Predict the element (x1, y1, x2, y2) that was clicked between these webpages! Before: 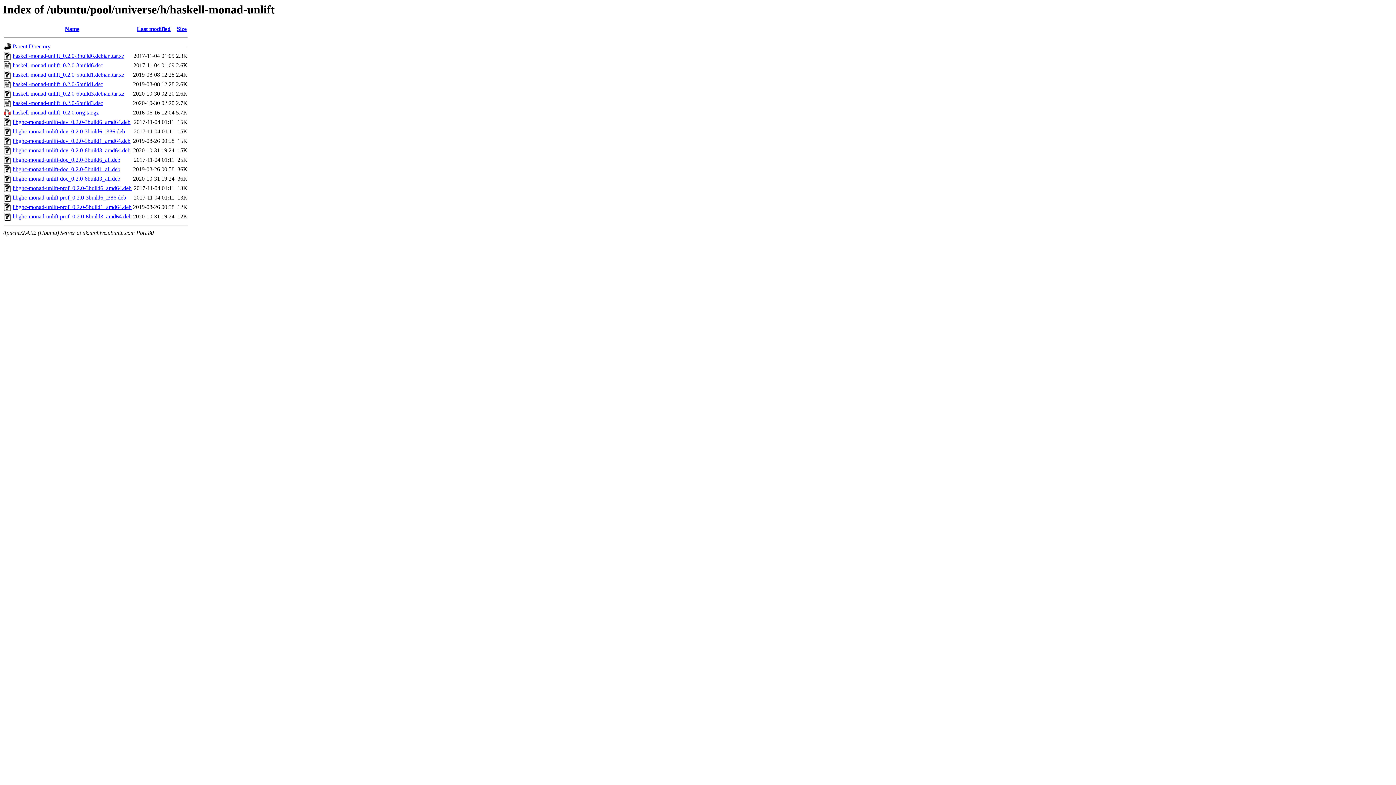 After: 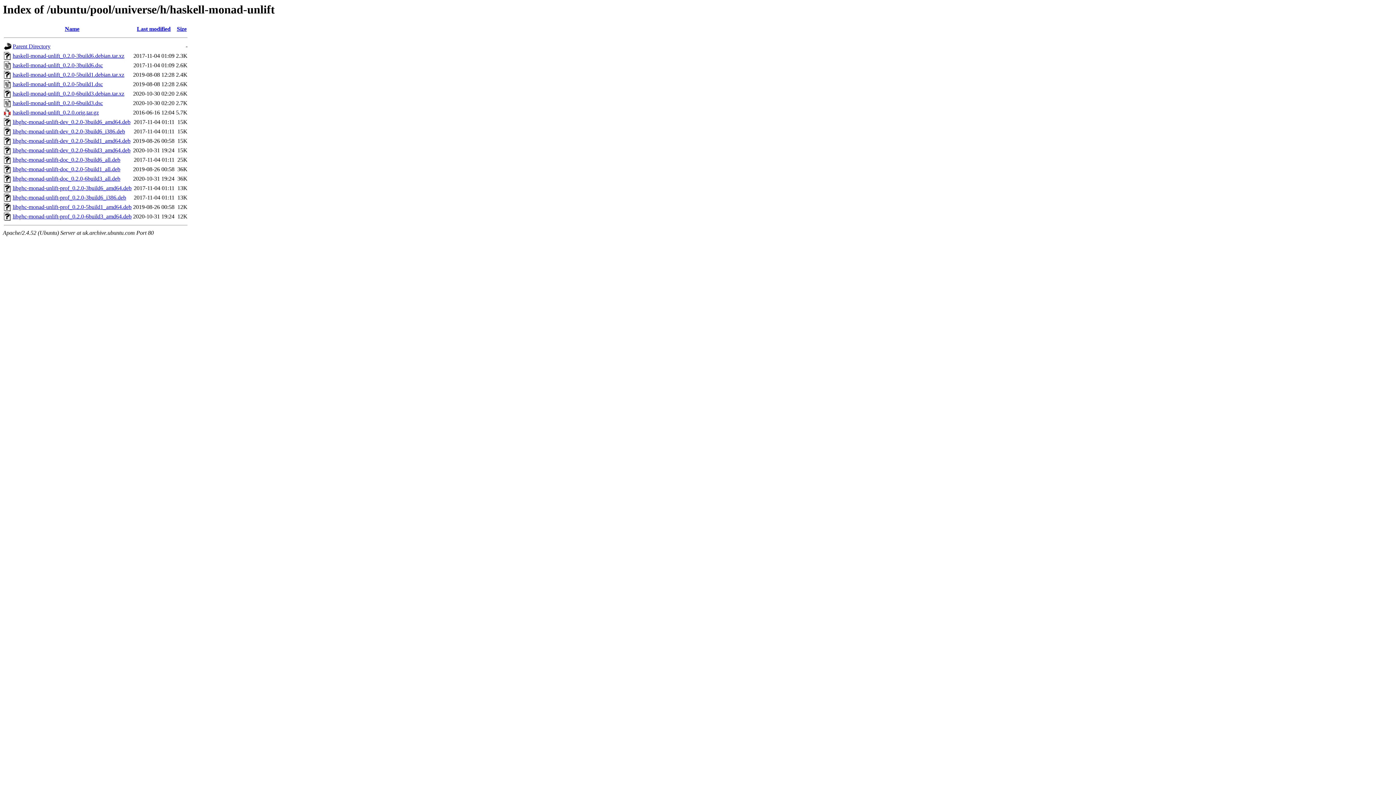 Action: label: libghc-monad-unlift-doc_0.2.0-6build3_all.deb bbox: (12, 175, 120, 181)